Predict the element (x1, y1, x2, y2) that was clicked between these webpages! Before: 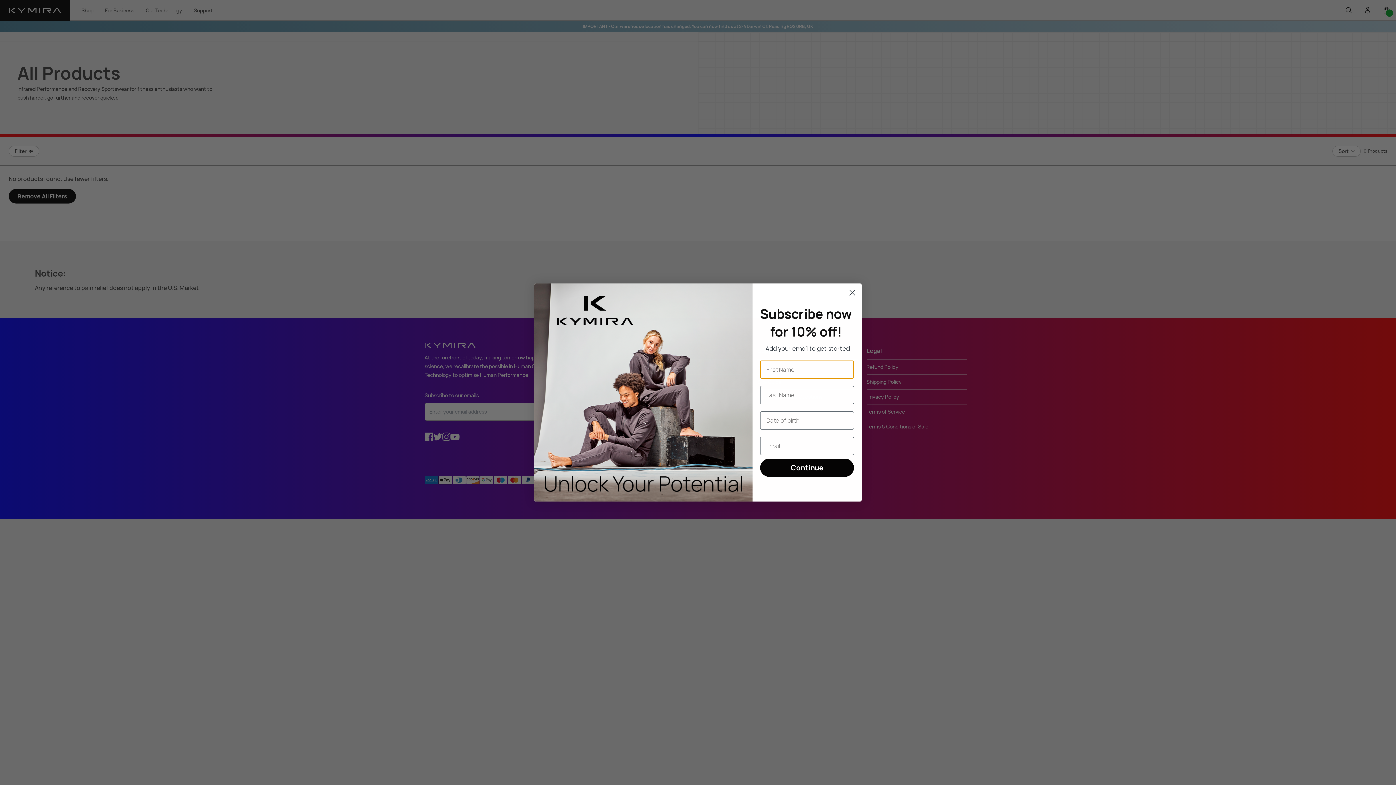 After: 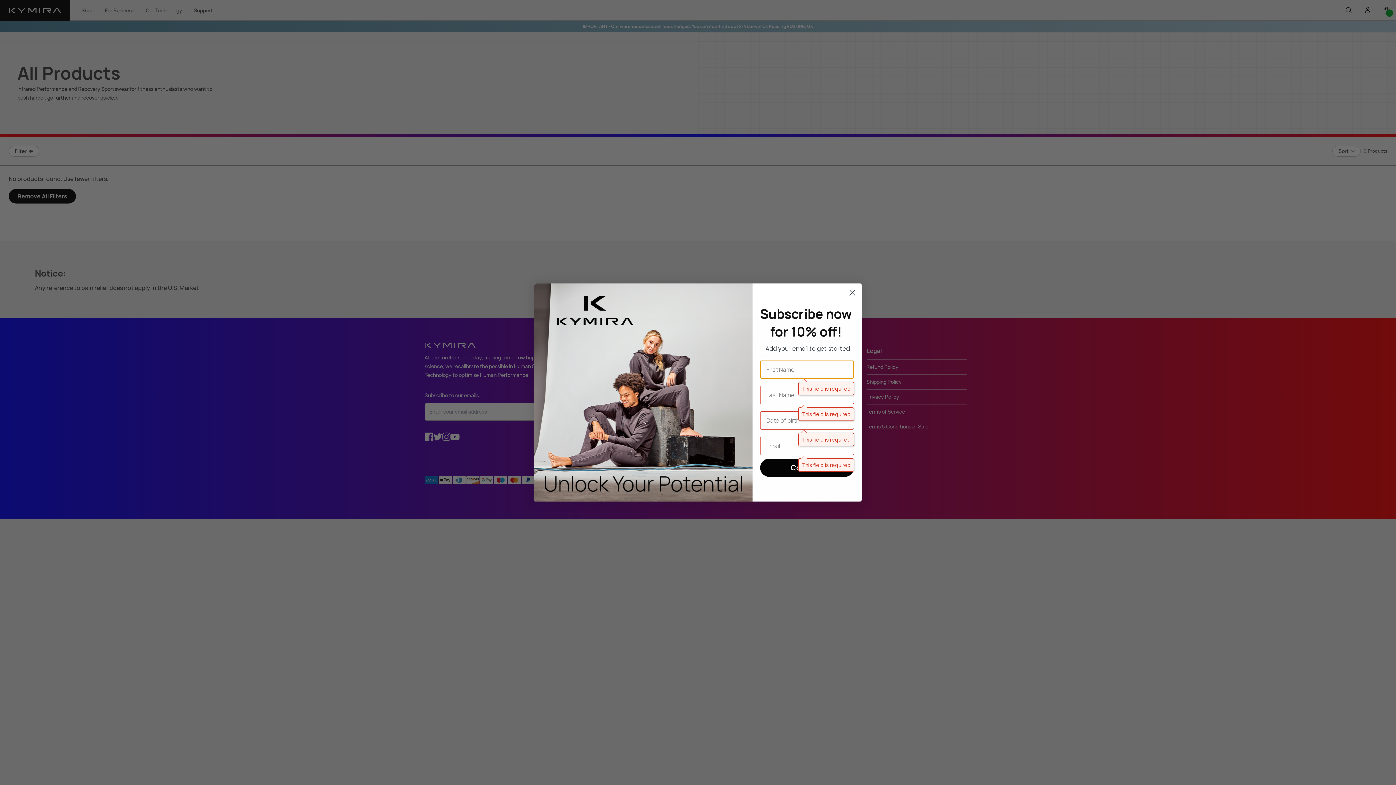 Action: label: Continue bbox: (760, 454, 854, 473)